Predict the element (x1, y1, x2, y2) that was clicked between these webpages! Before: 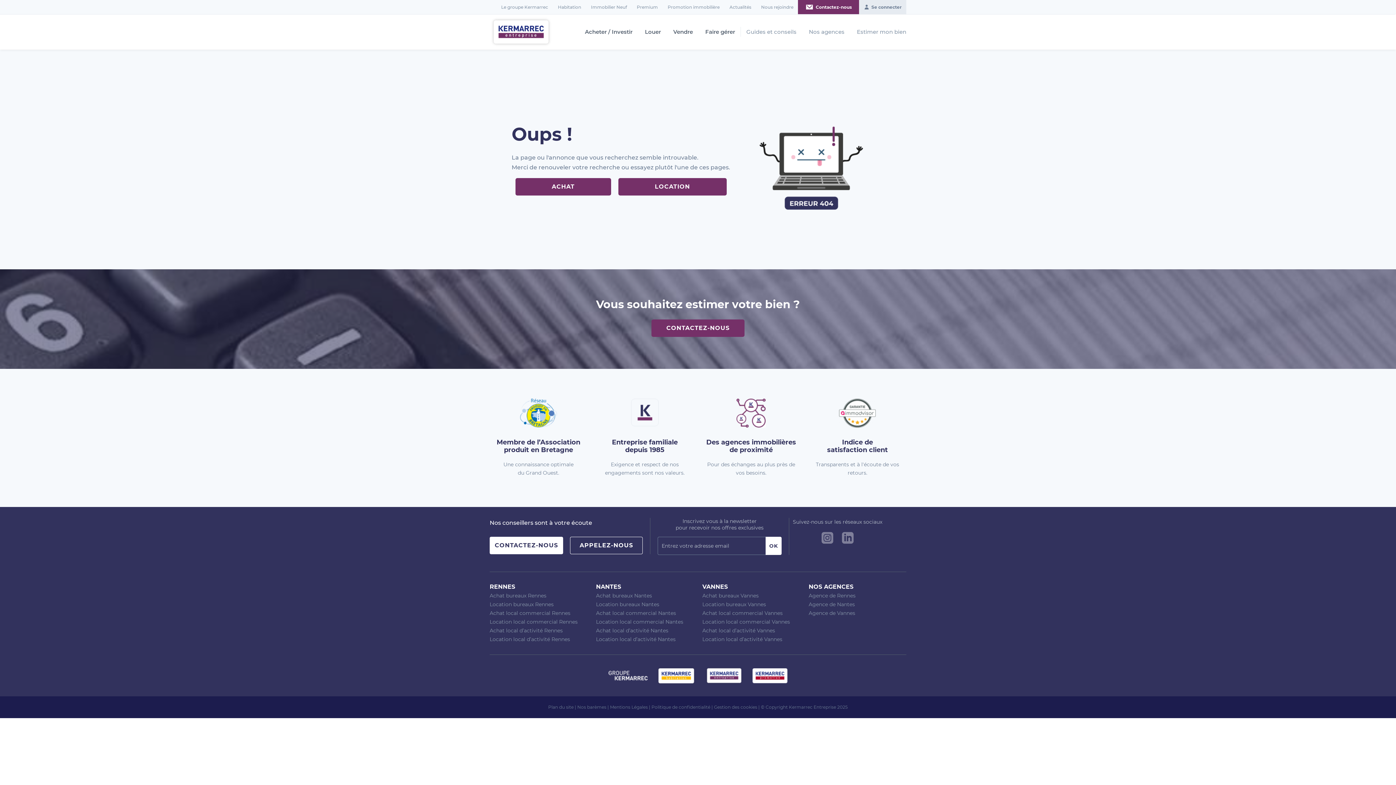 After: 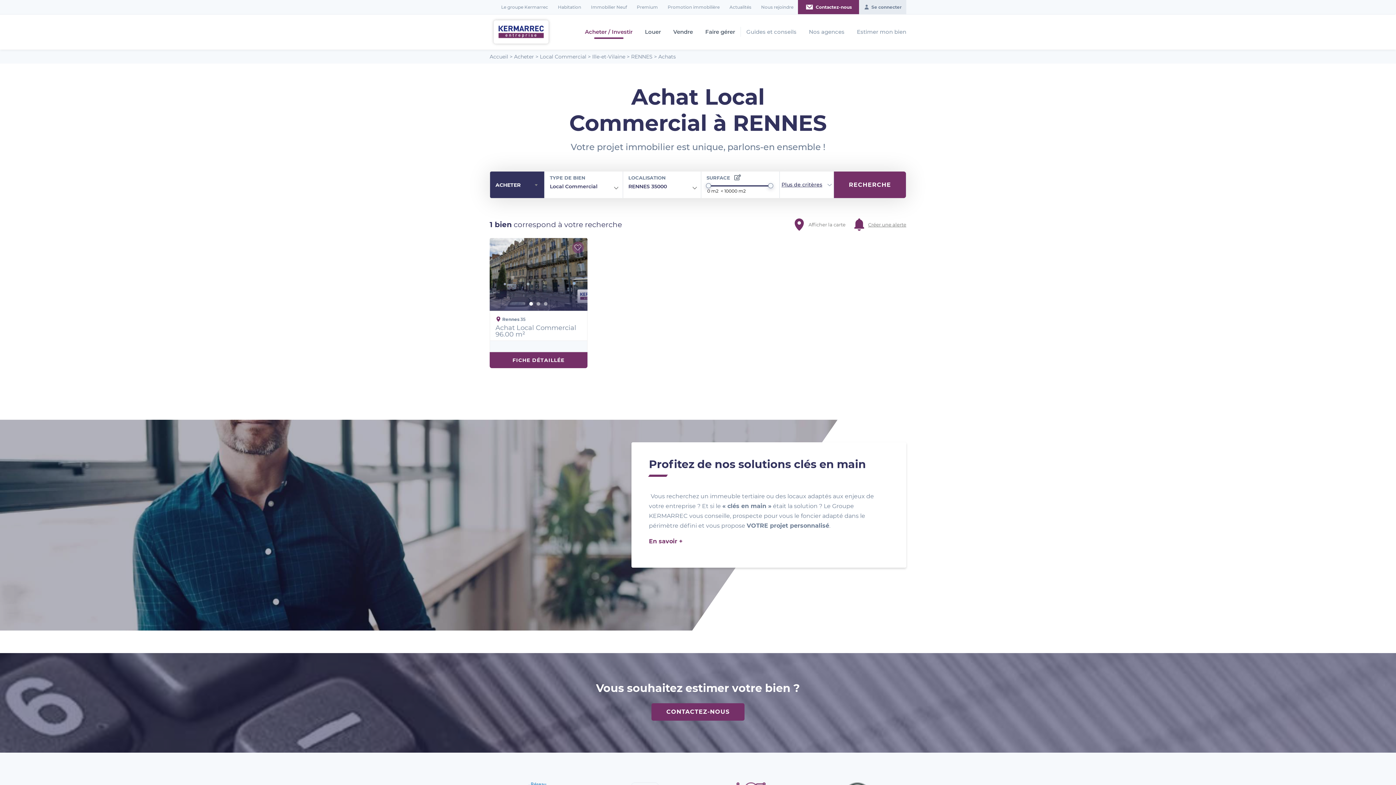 Action: label: Achat local commercial Rennes bbox: (489, 610, 570, 616)